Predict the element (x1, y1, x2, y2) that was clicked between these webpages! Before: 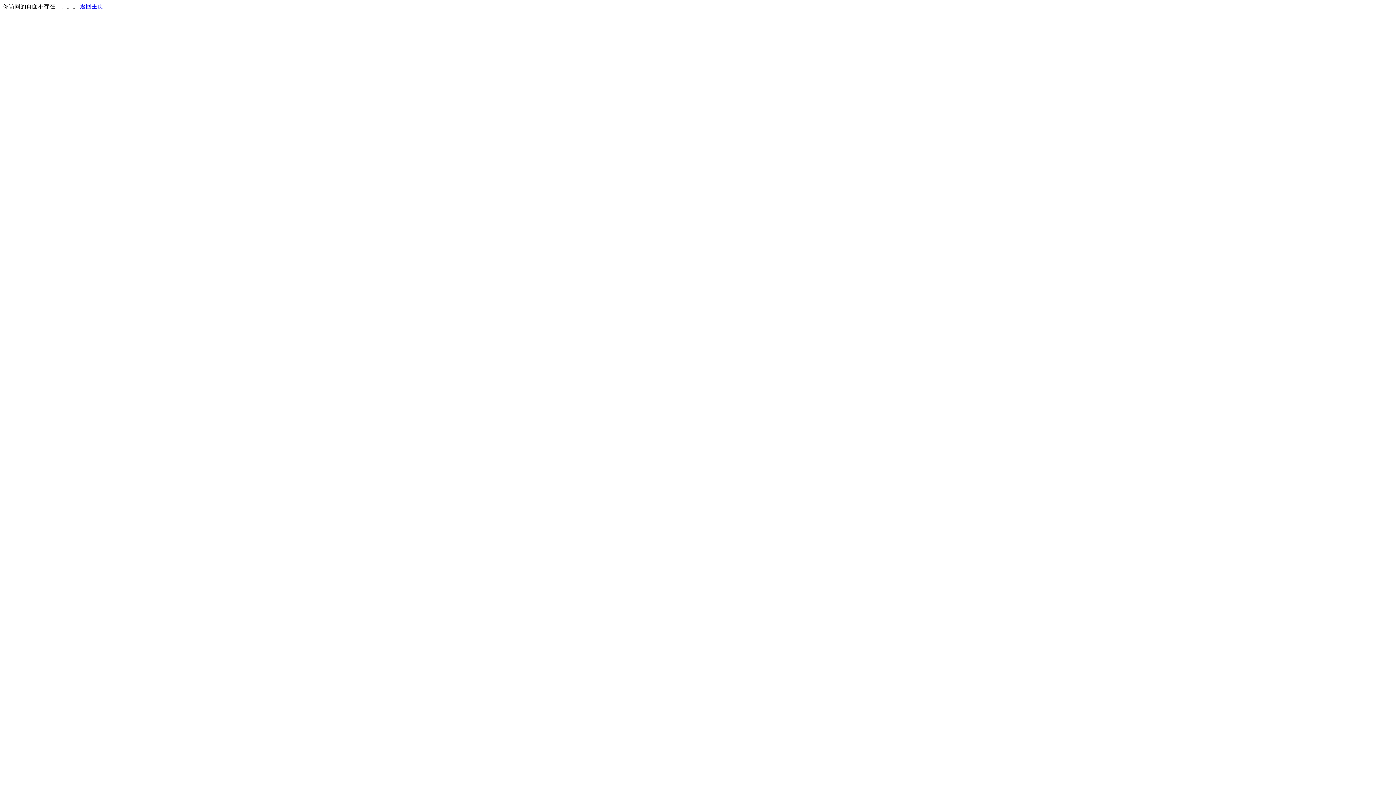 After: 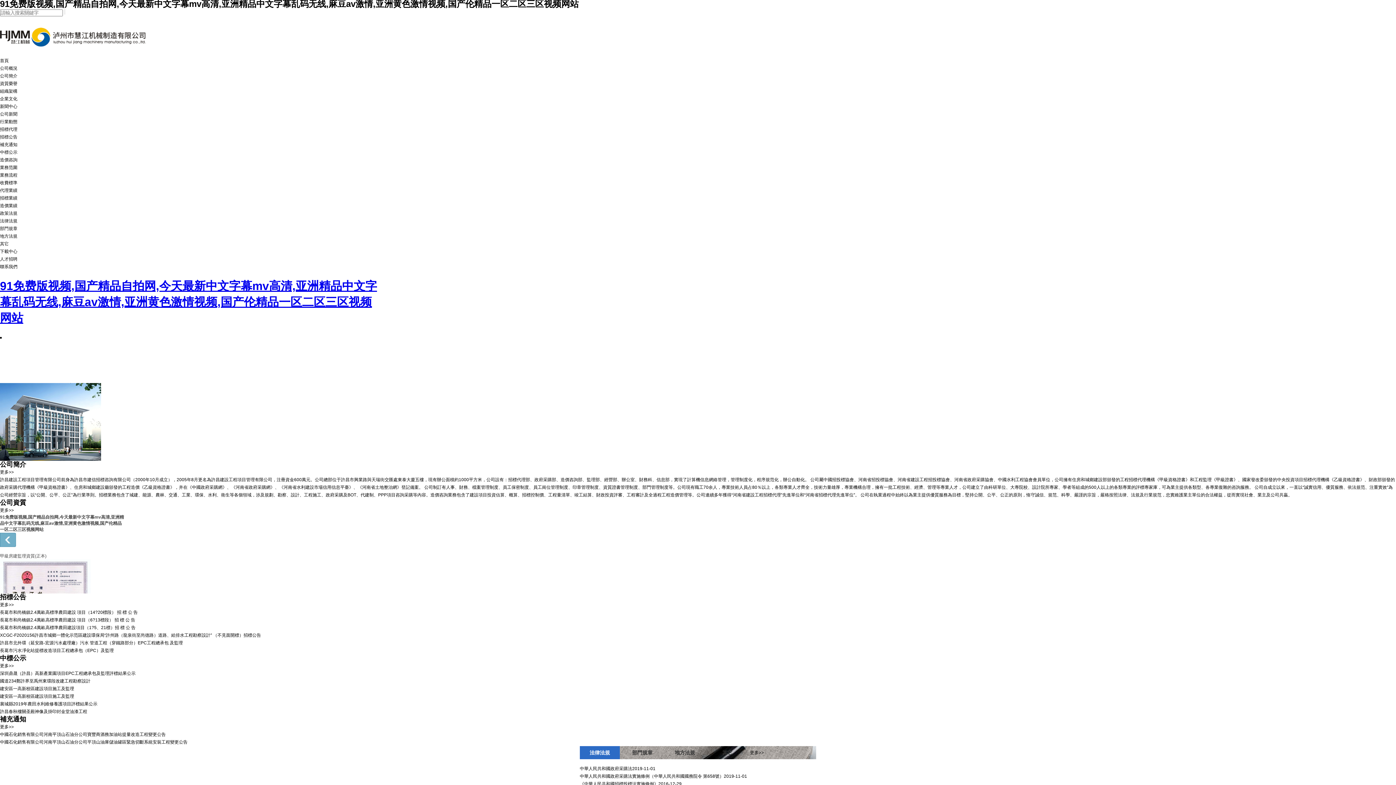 Action: bbox: (80, 3, 103, 9) label: 返回主页